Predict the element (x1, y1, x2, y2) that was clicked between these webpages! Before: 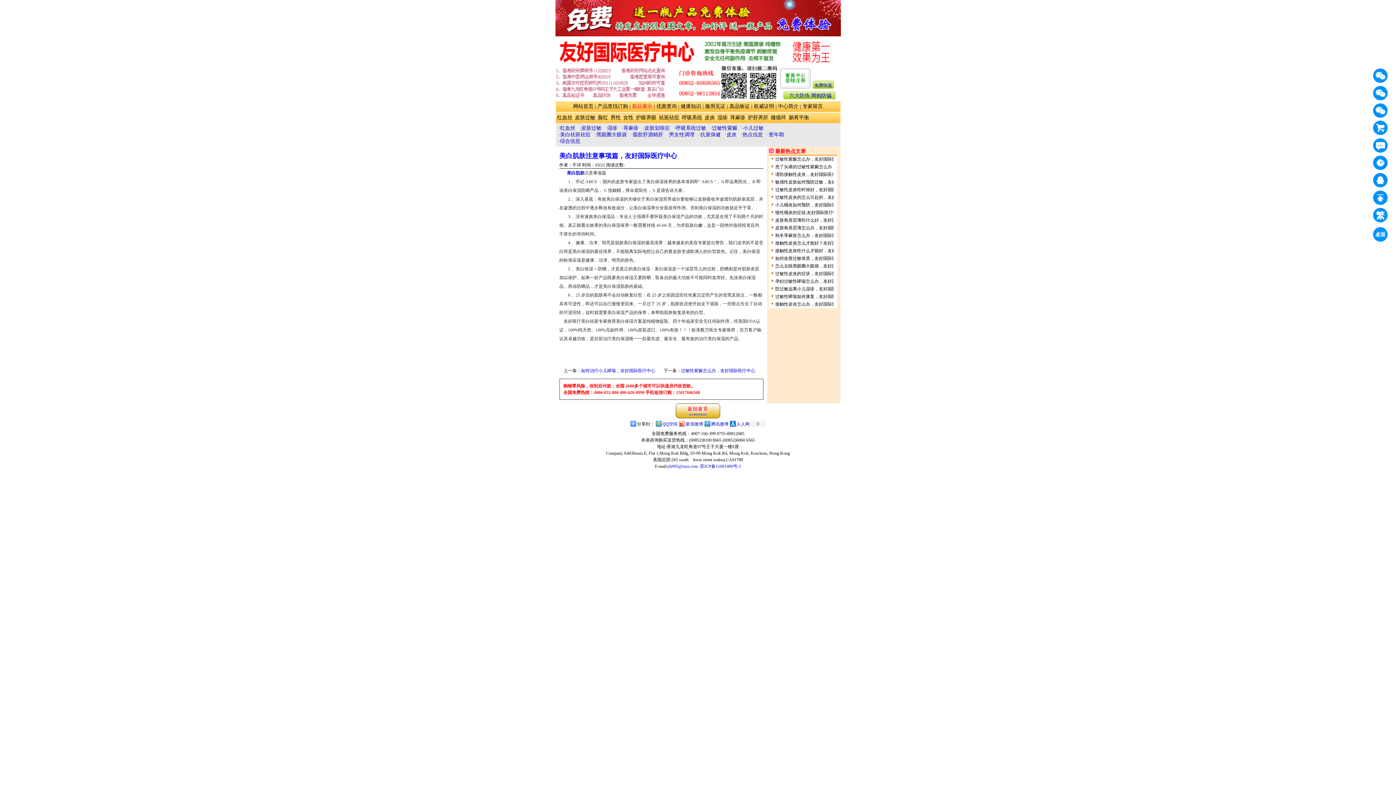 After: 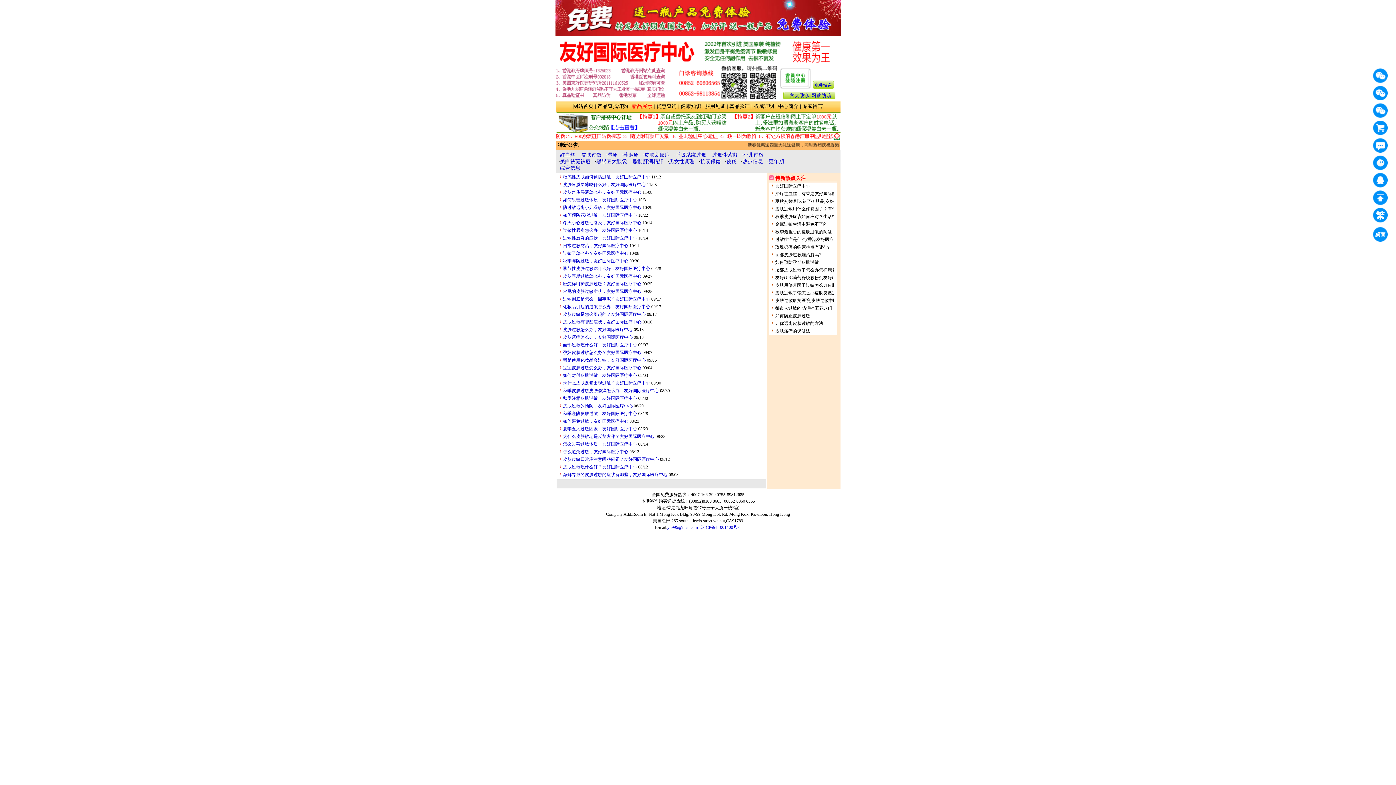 Action: label: 皮肤过敏 bbox: (581, 125, 601, 130)